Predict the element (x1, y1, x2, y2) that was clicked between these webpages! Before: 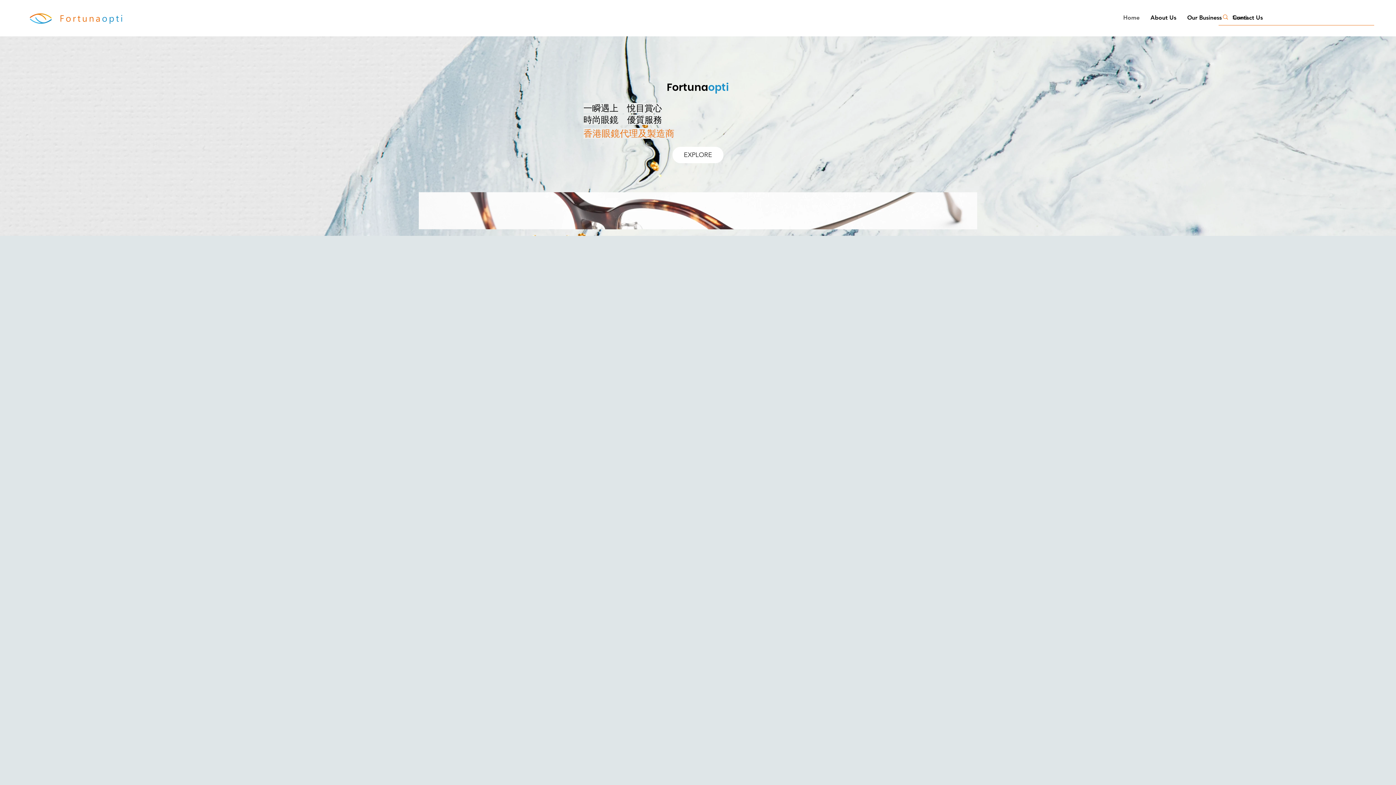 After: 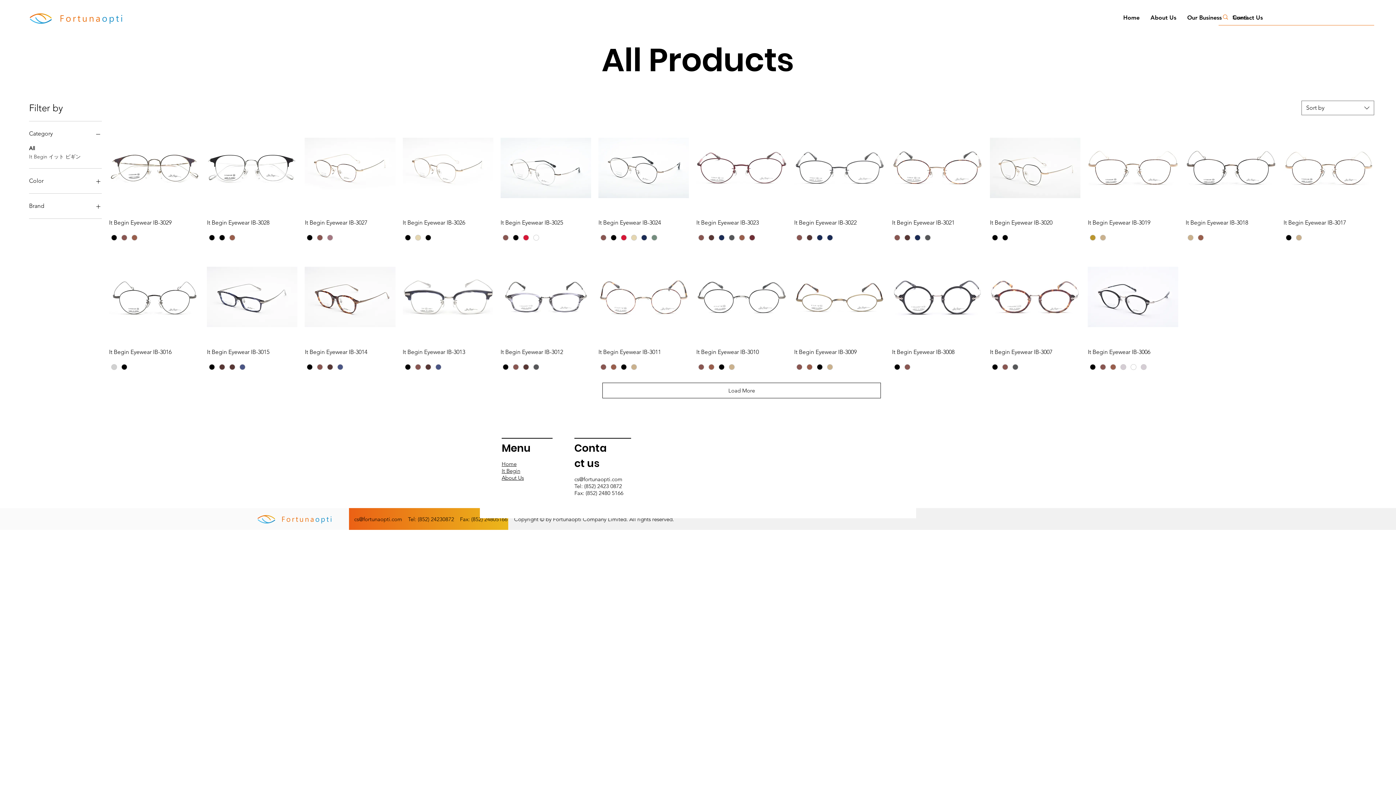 Action: bbox: (672, 146, 723, 163) label: EXPLORE